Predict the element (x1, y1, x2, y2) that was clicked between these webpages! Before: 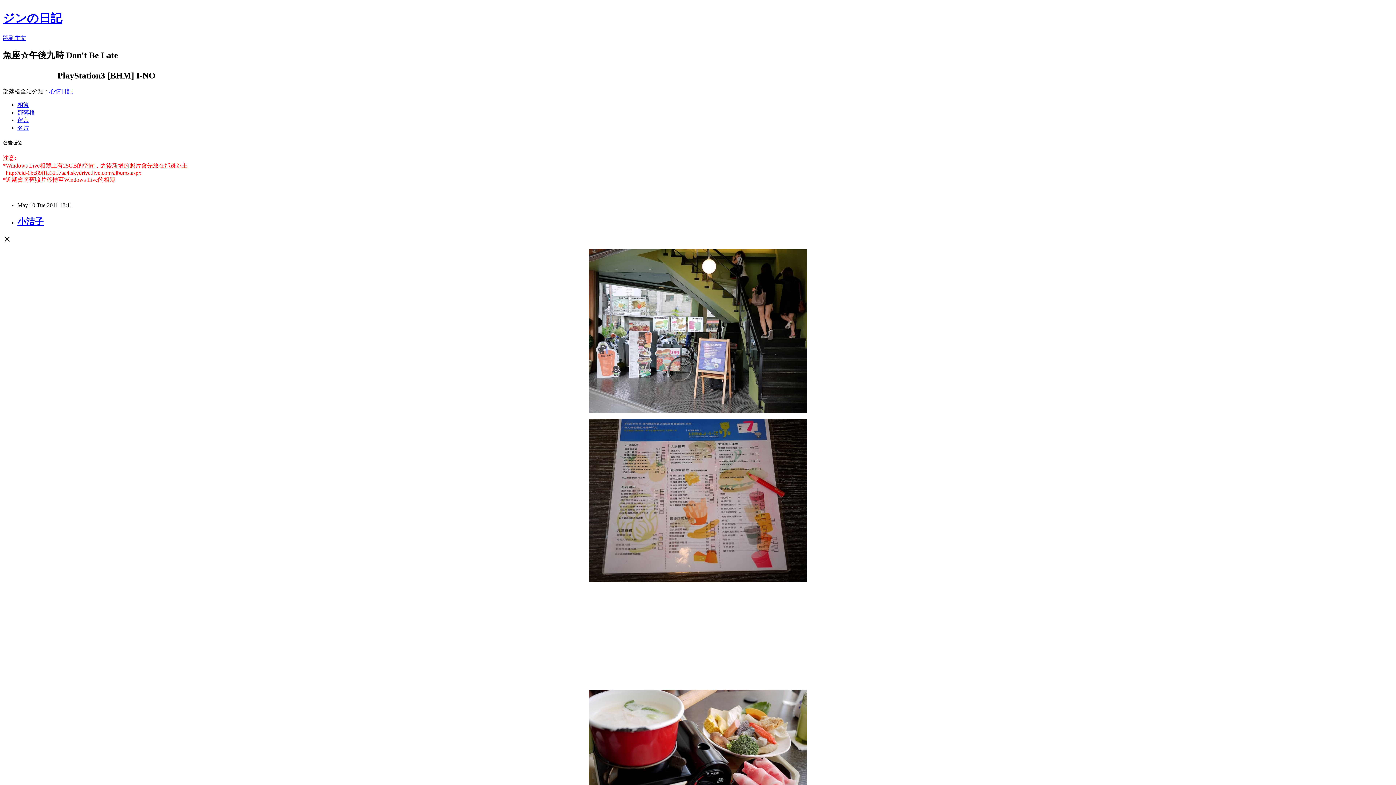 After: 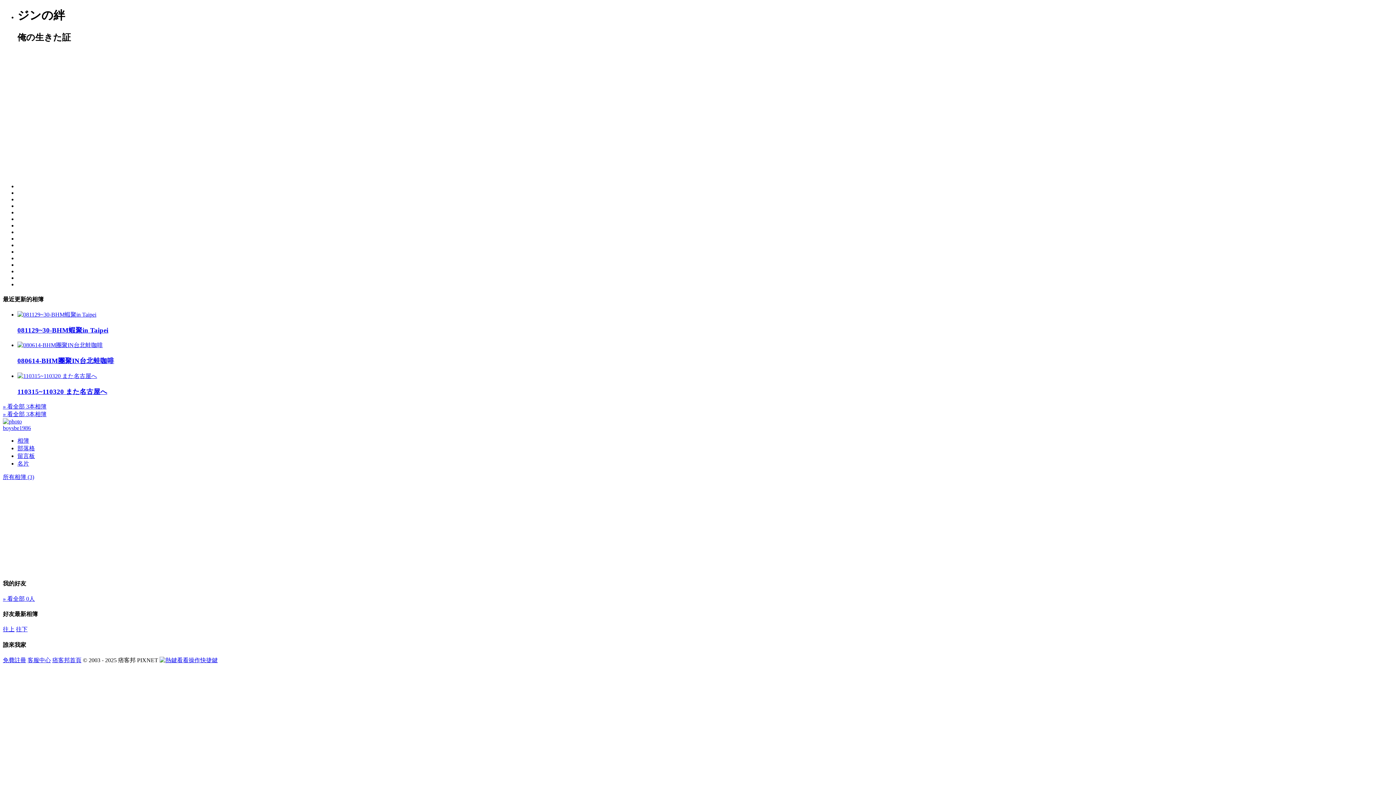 Action: label: 相簿 bbox: (17, 101, 29, 107)